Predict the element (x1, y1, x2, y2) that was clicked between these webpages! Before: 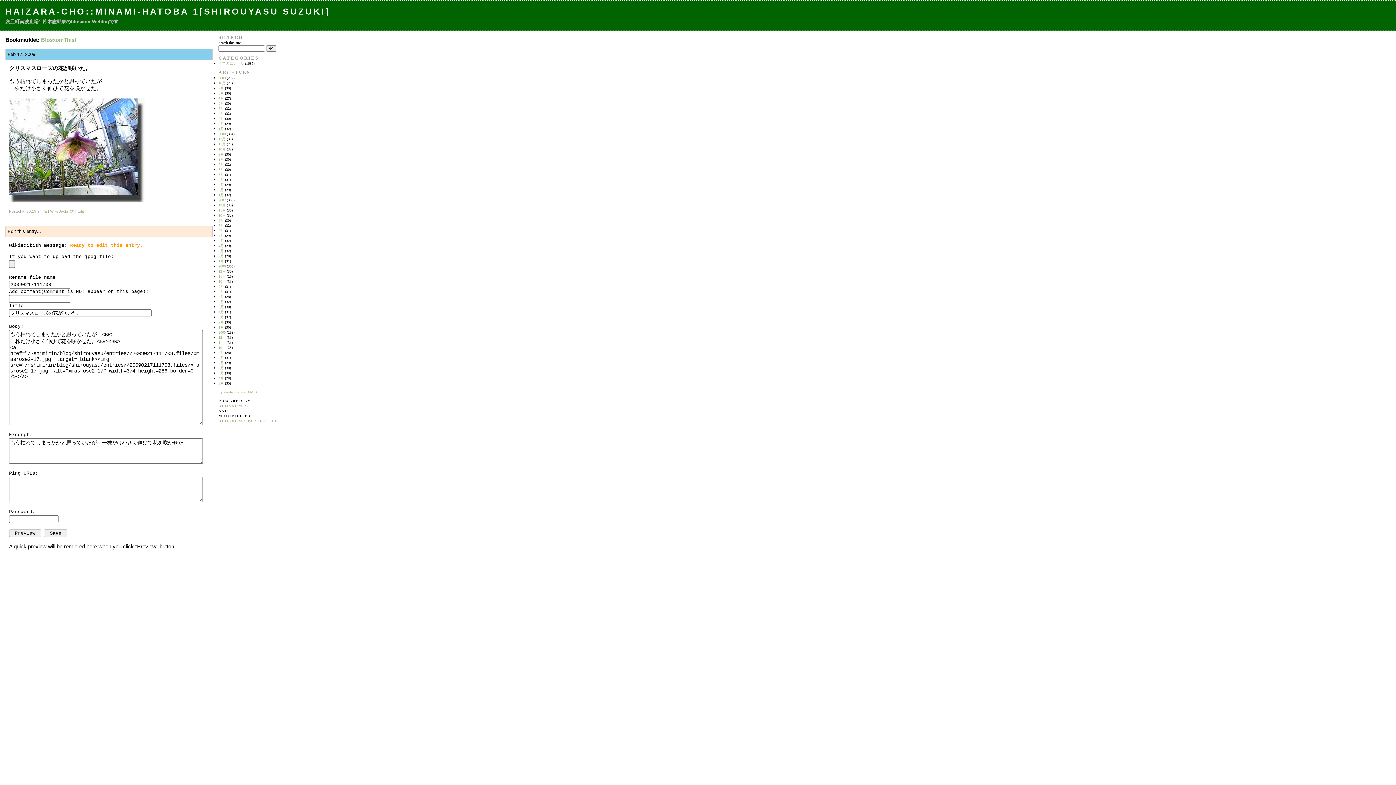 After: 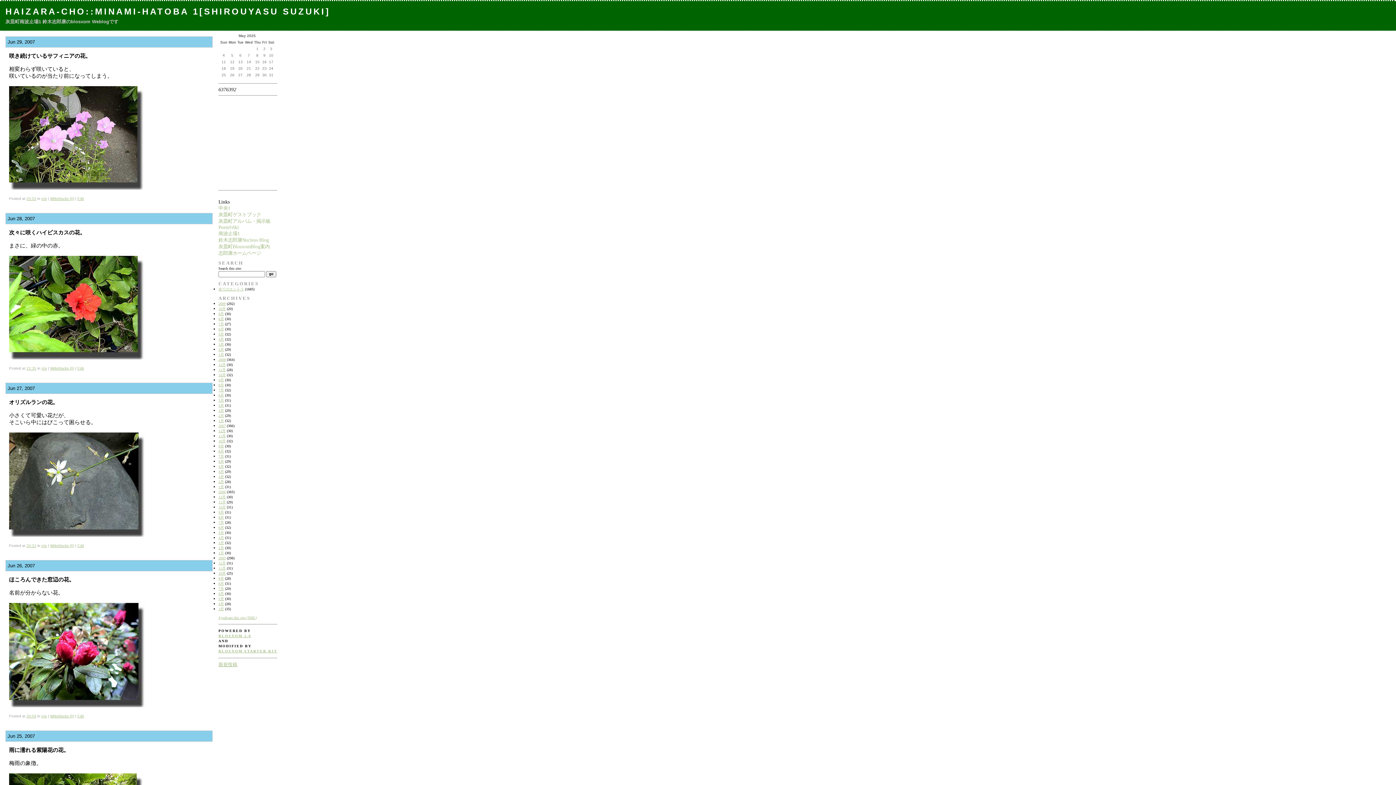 Action: label: 6月 bbox: (218, 233, 224, 237)